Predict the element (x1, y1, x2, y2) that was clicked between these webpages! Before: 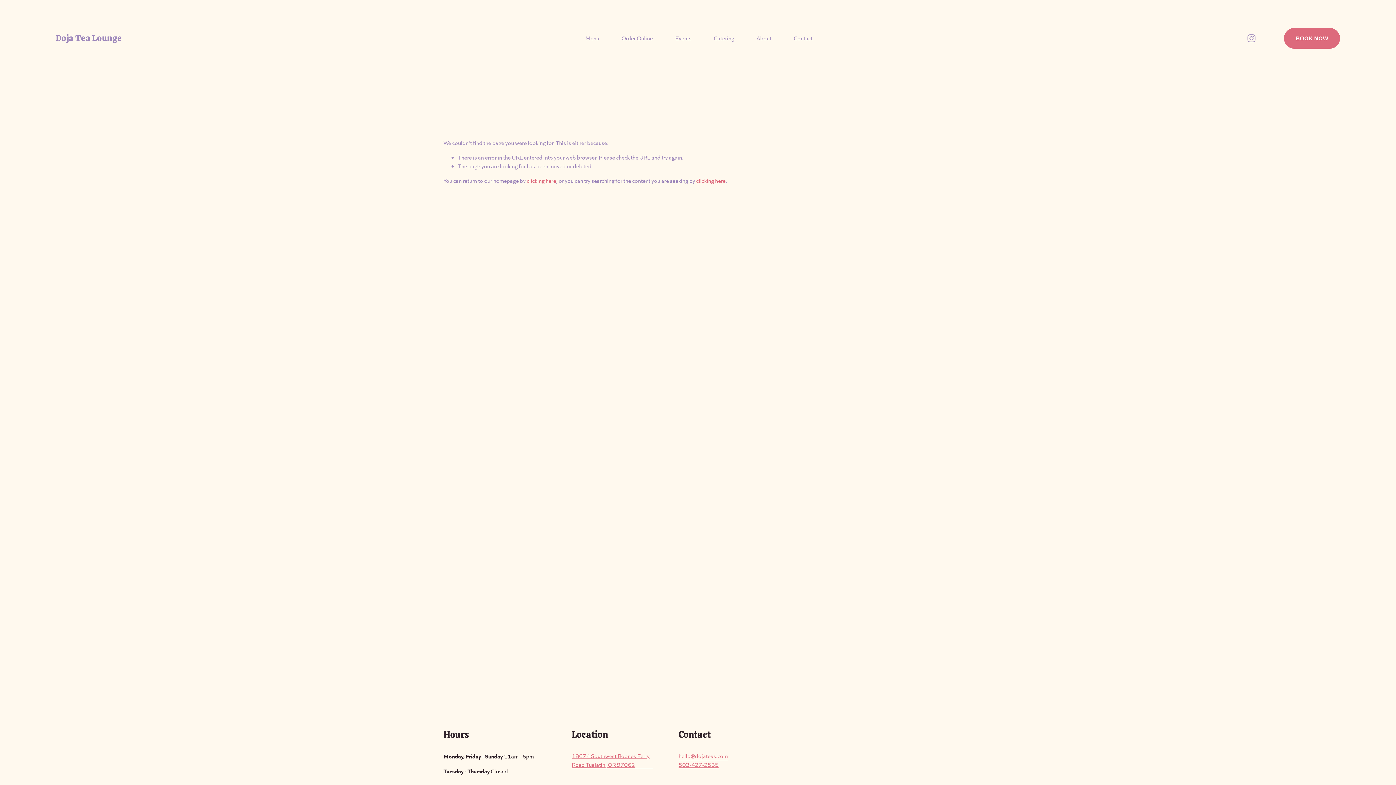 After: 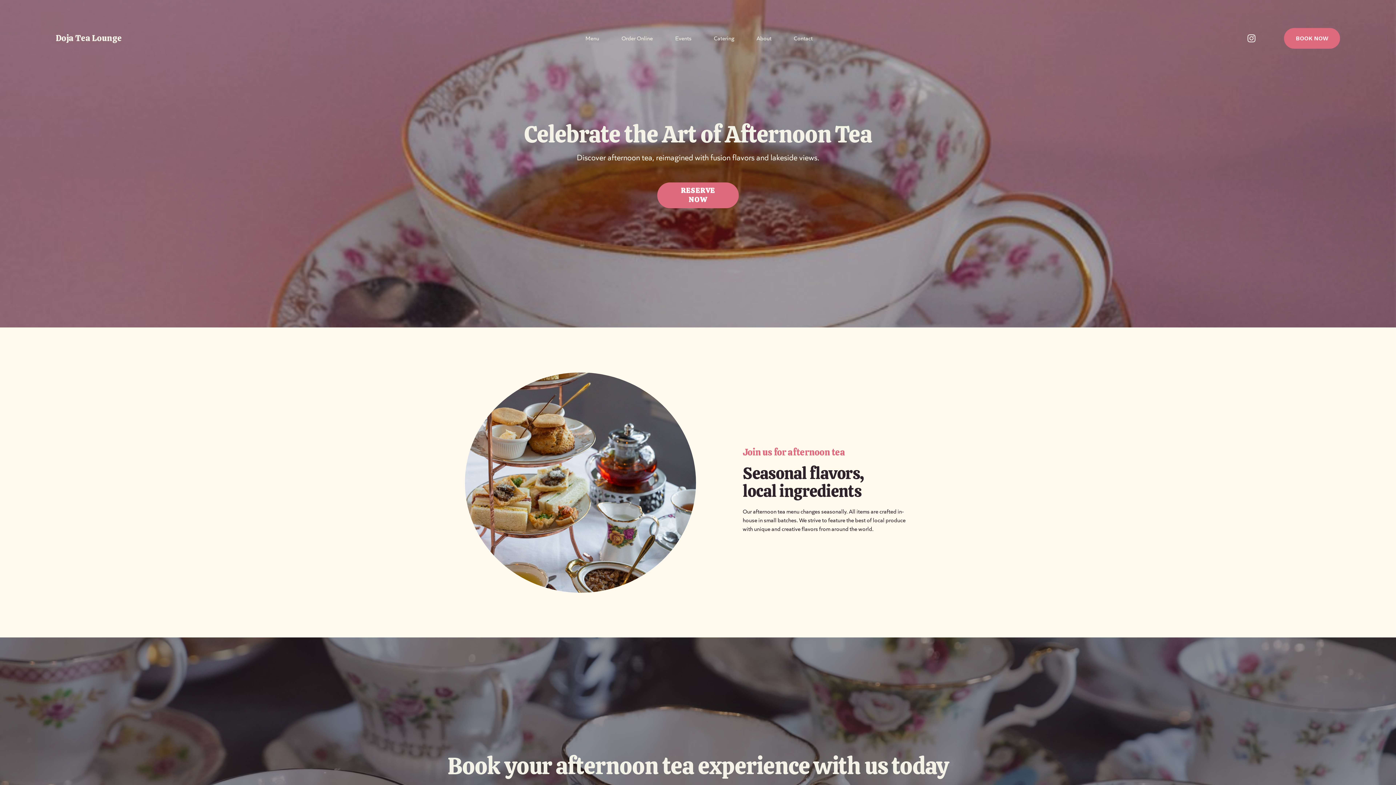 Action: bbox: (55, 32, 121, 43) label: Doja Tea Lounge